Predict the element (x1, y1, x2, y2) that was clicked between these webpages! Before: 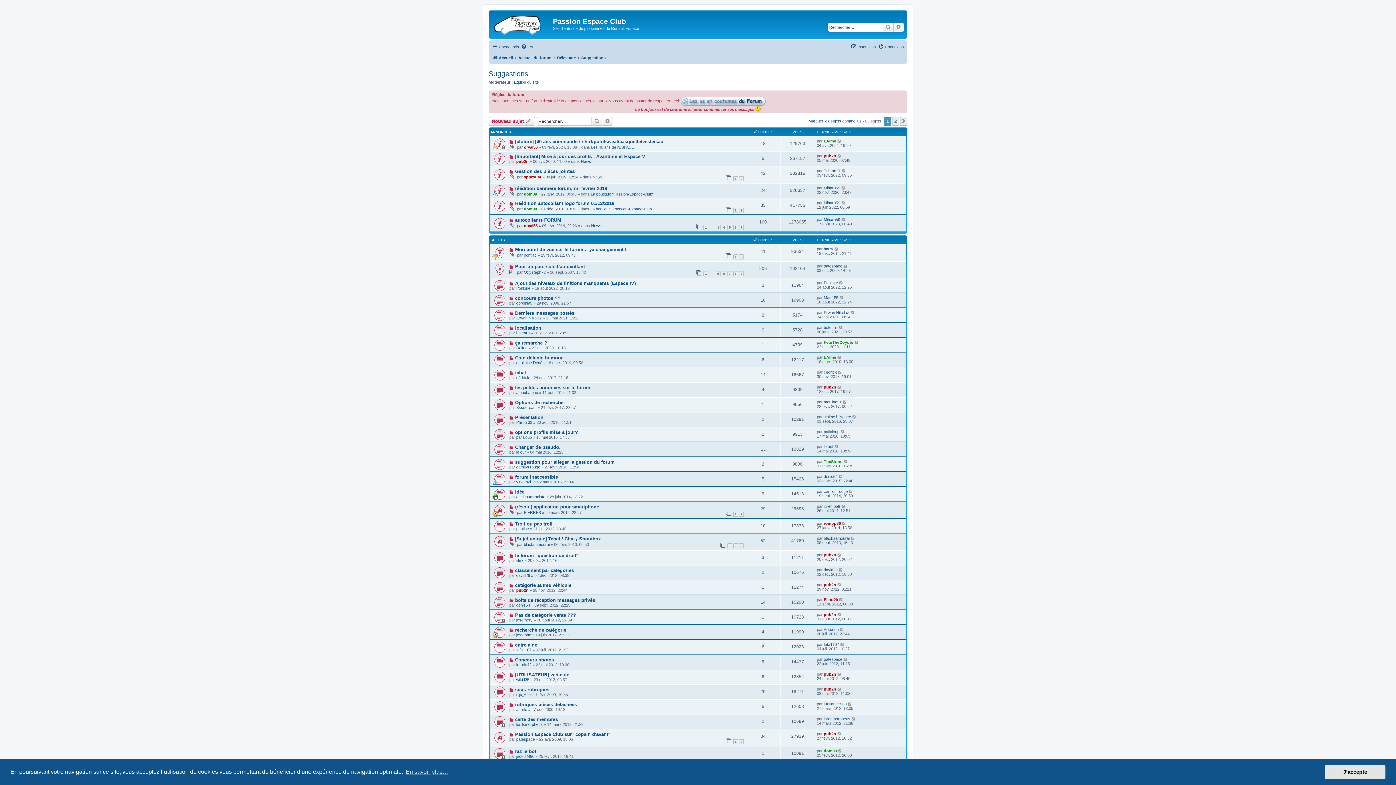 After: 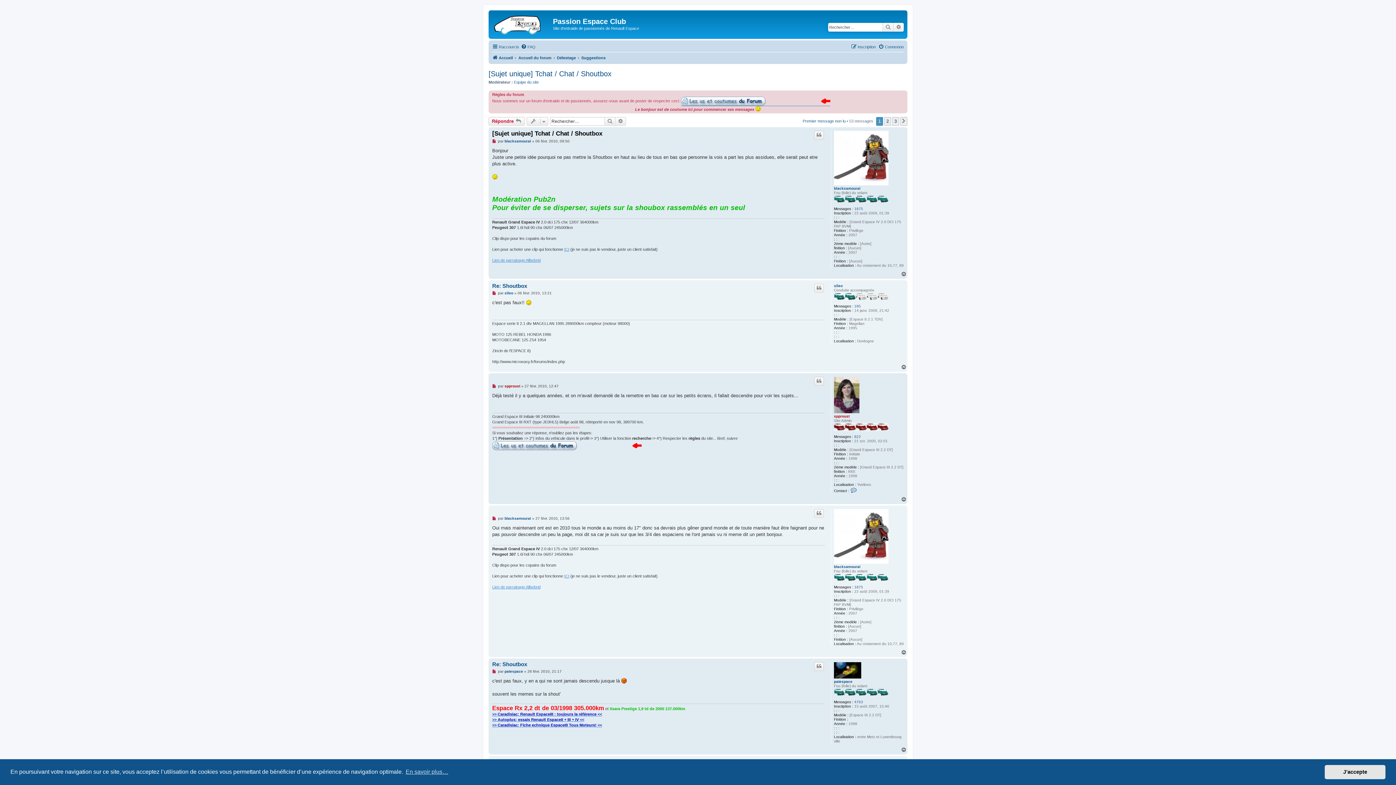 Action: bbox: (515, 536, 601, 541) label: [Sujet unique] Tchat / Chat / Shoutbox